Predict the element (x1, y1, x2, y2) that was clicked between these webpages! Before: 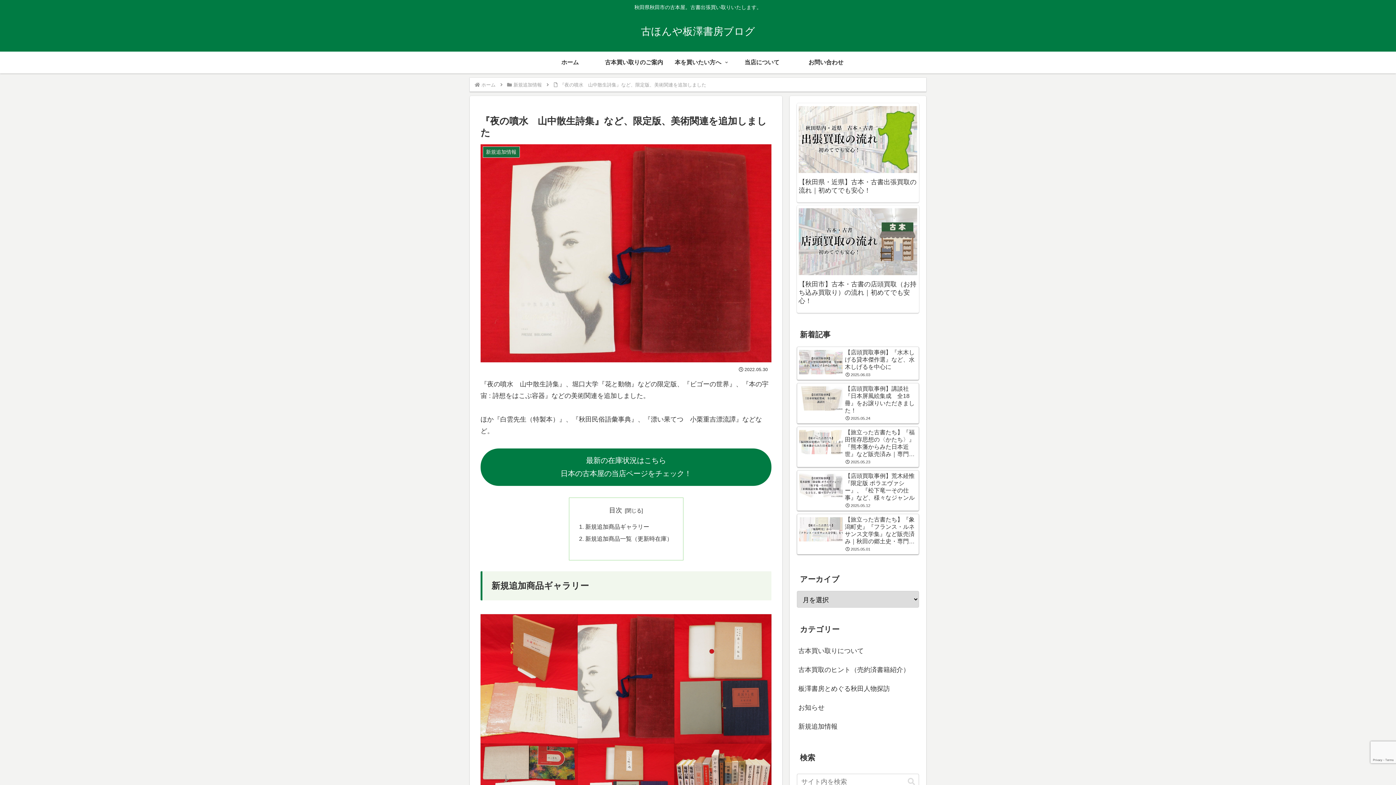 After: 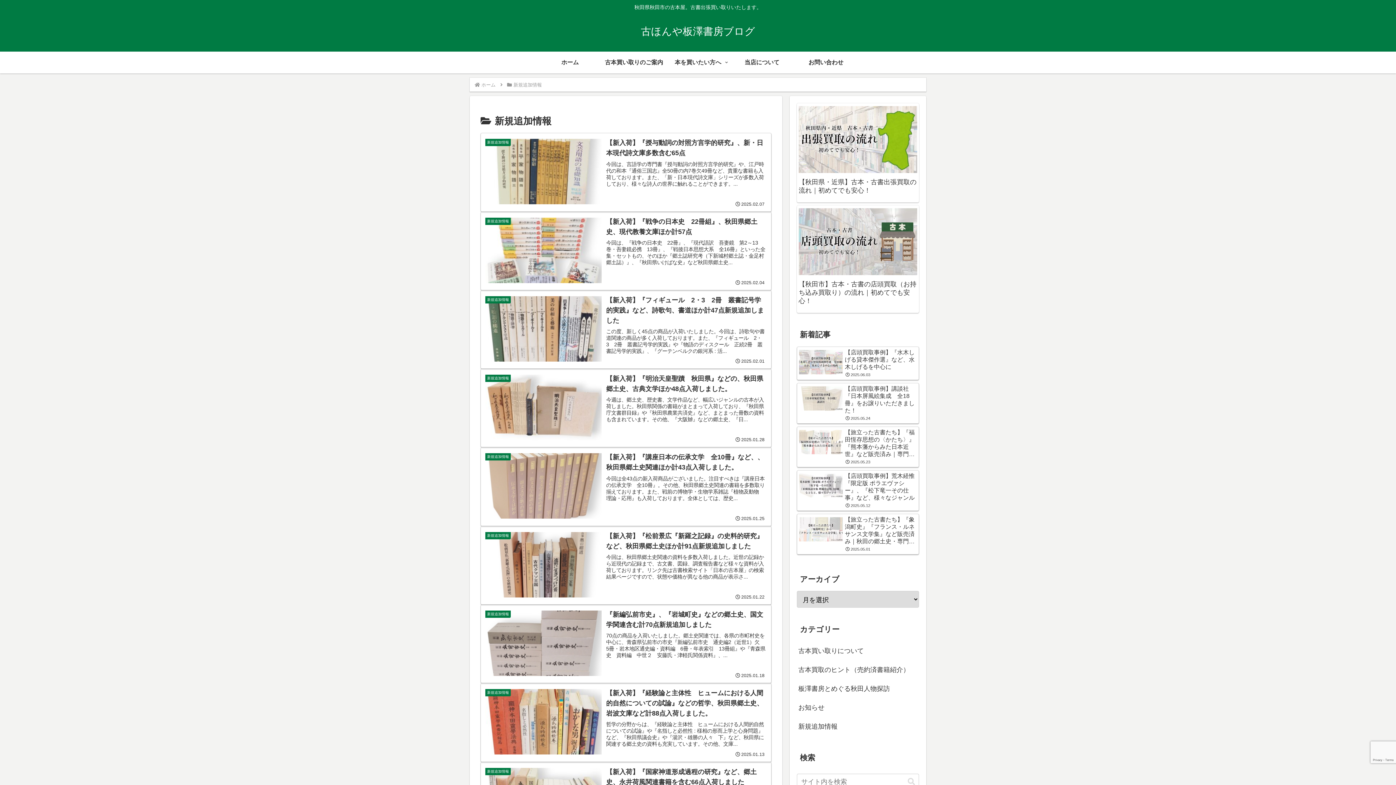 Action: bbox: (797, 717, 919, 736) label: 新規追加情報